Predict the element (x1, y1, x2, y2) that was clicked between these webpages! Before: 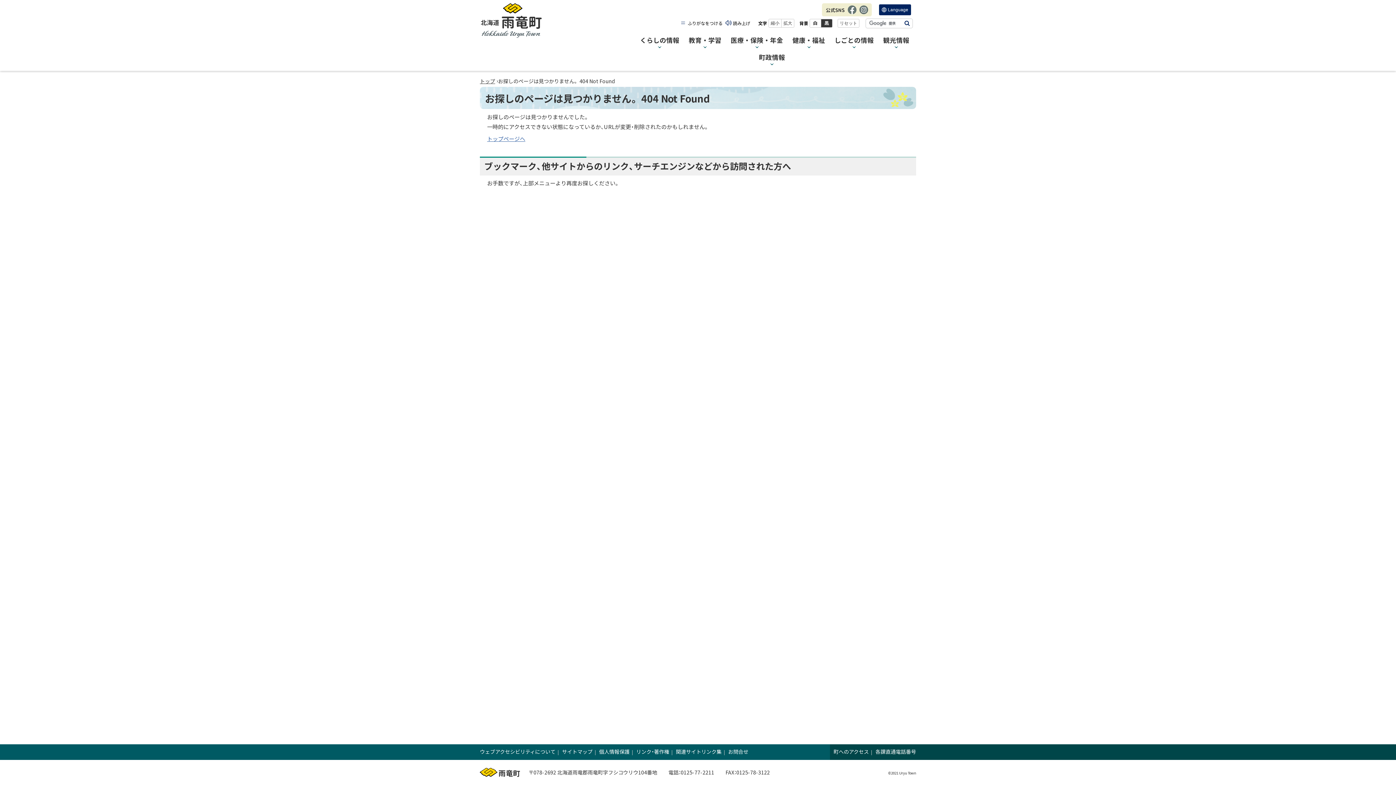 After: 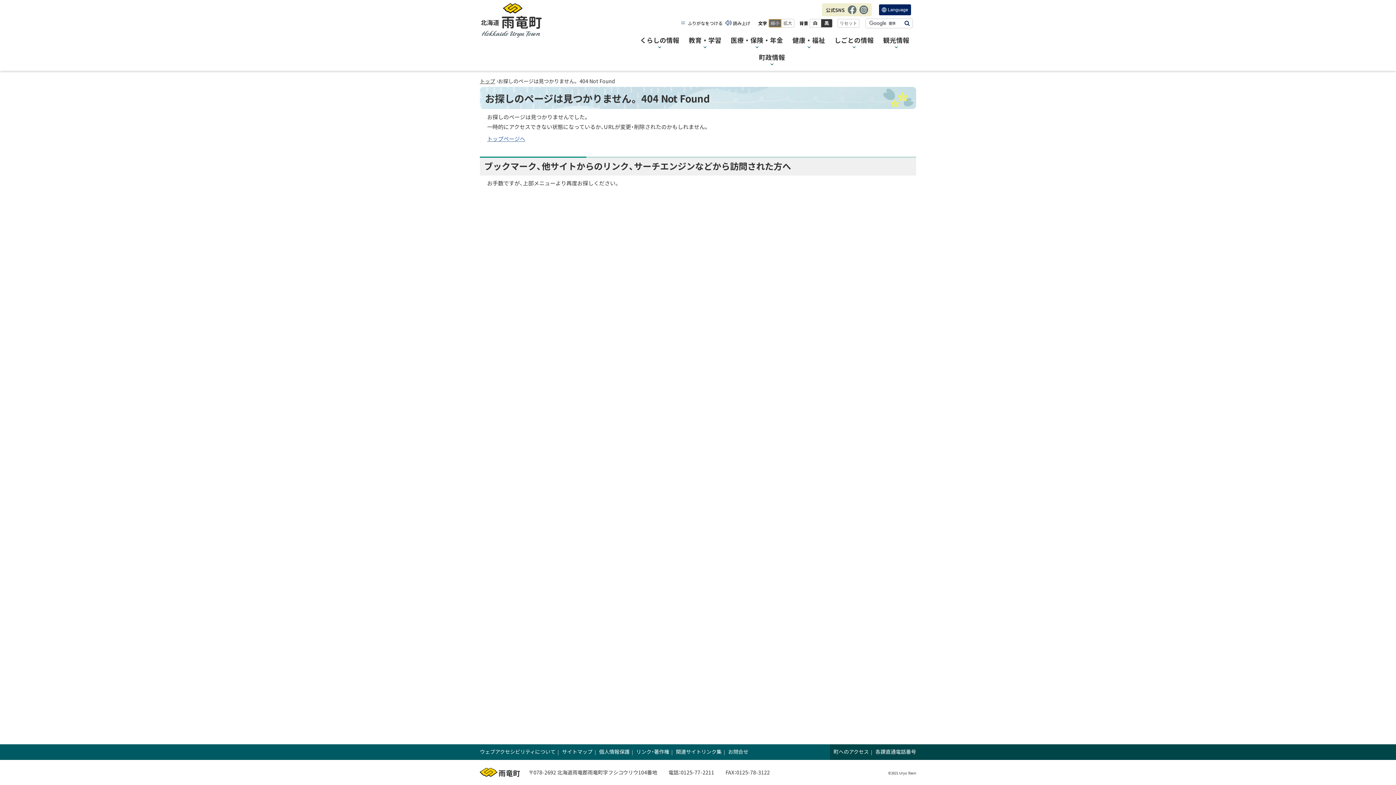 Action: label: 縮小 bbox: (769, 19, 781, 27)